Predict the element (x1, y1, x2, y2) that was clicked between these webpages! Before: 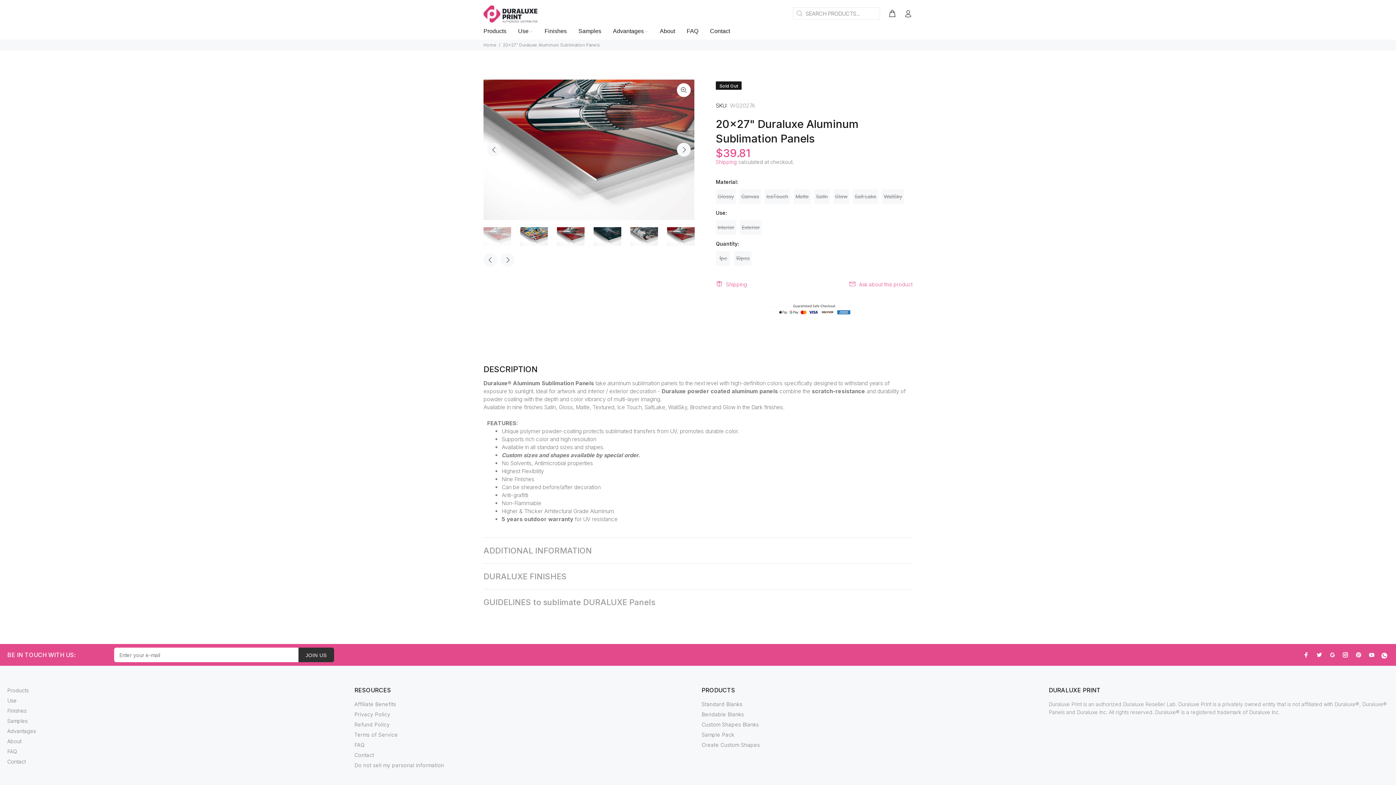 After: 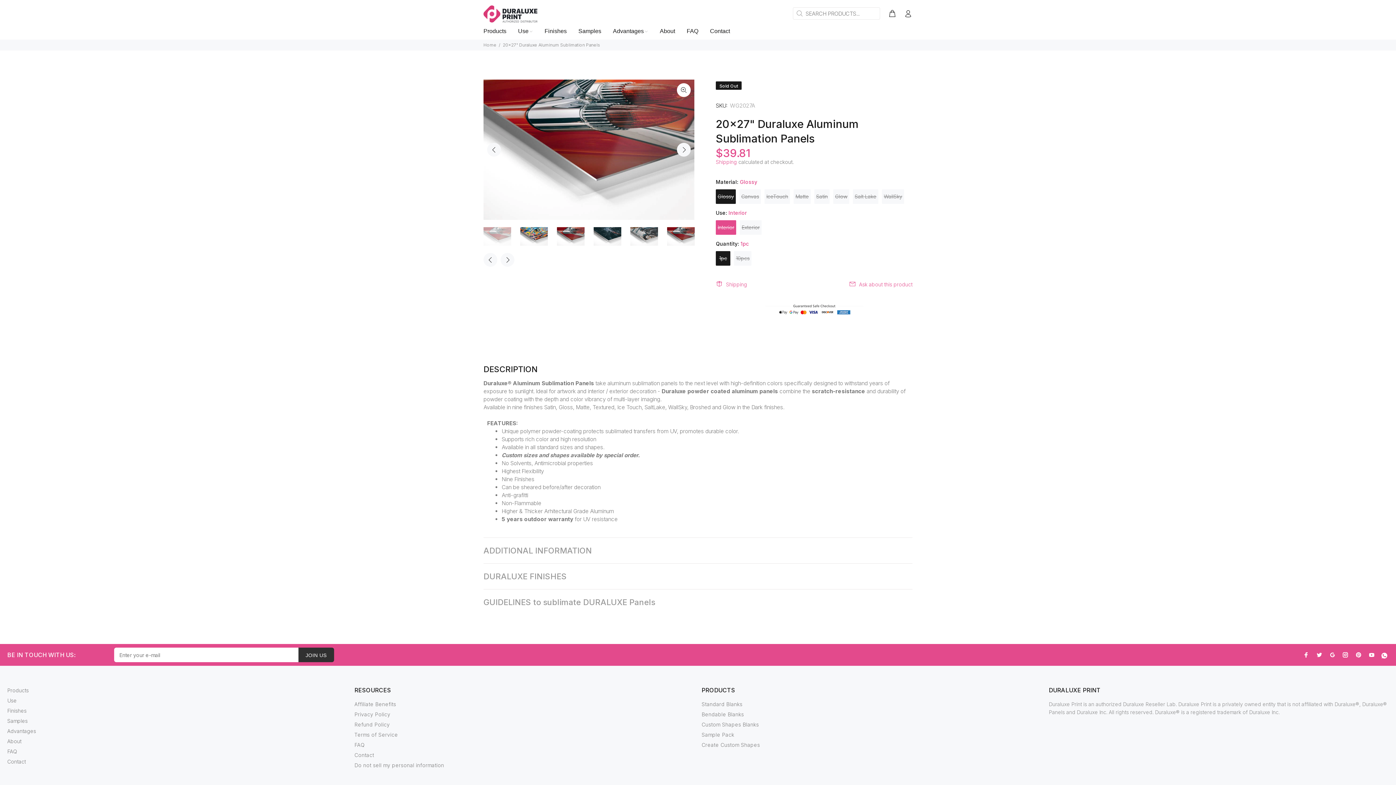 Action: label: Interior bbox: (716, 220, 736, 234)